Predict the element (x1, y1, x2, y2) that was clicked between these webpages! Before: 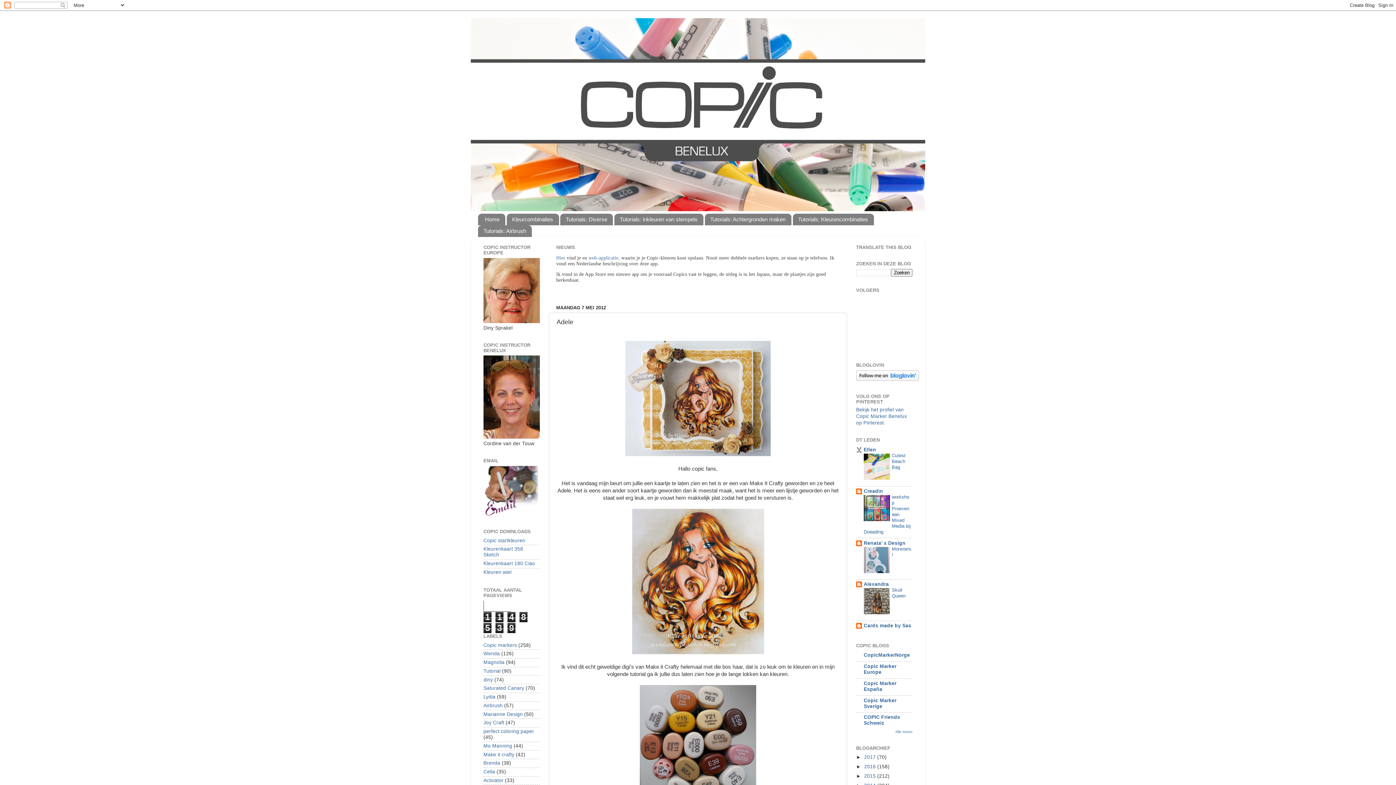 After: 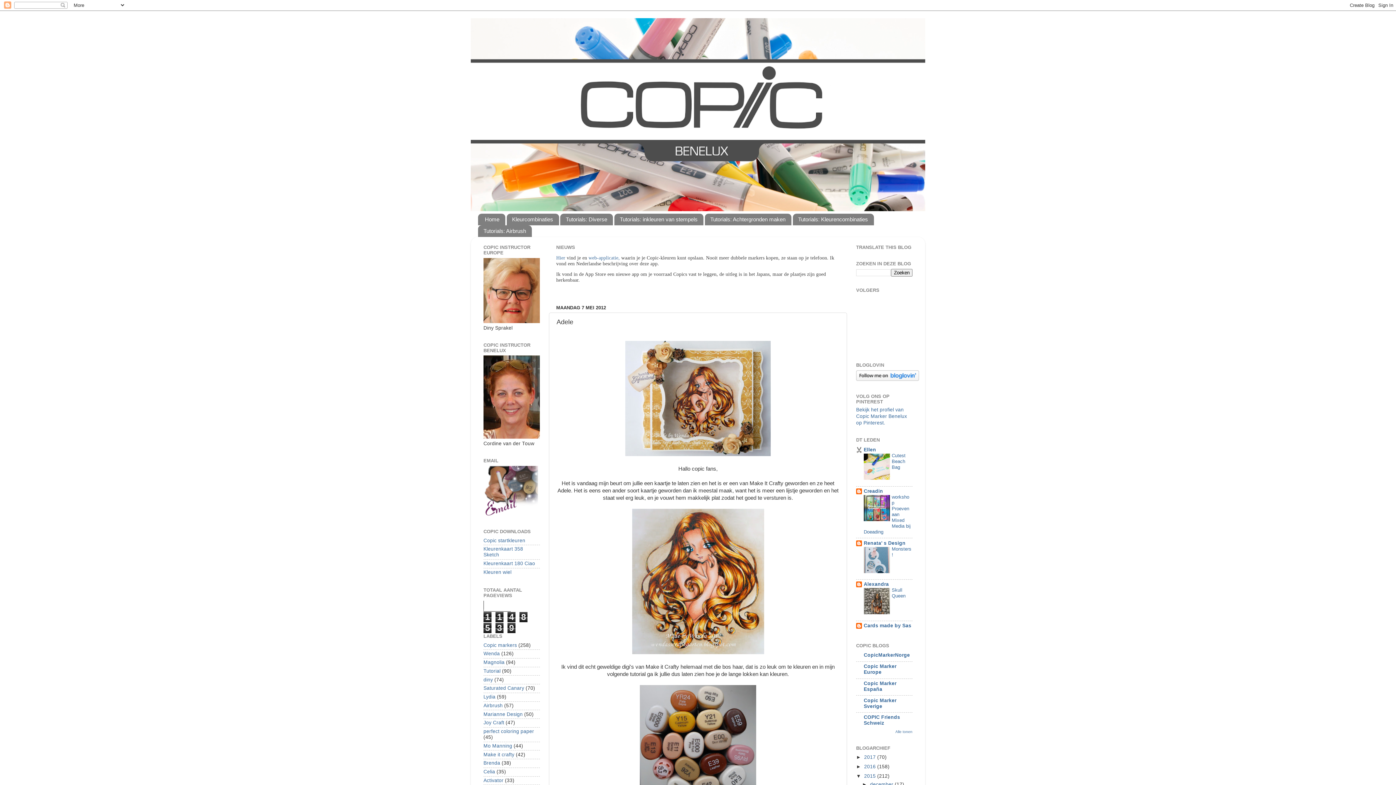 Action: label: ►   bbox: (856, 773, 864, 779)